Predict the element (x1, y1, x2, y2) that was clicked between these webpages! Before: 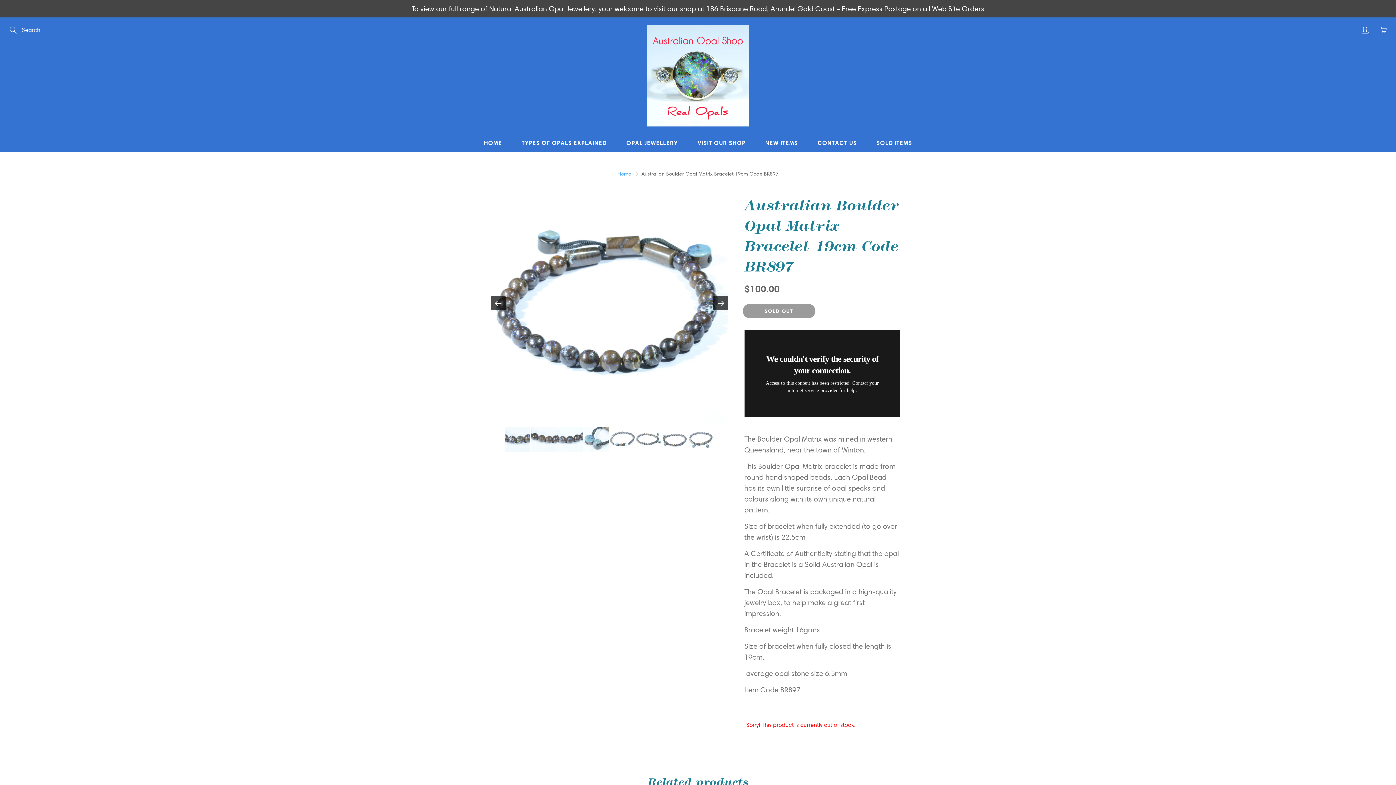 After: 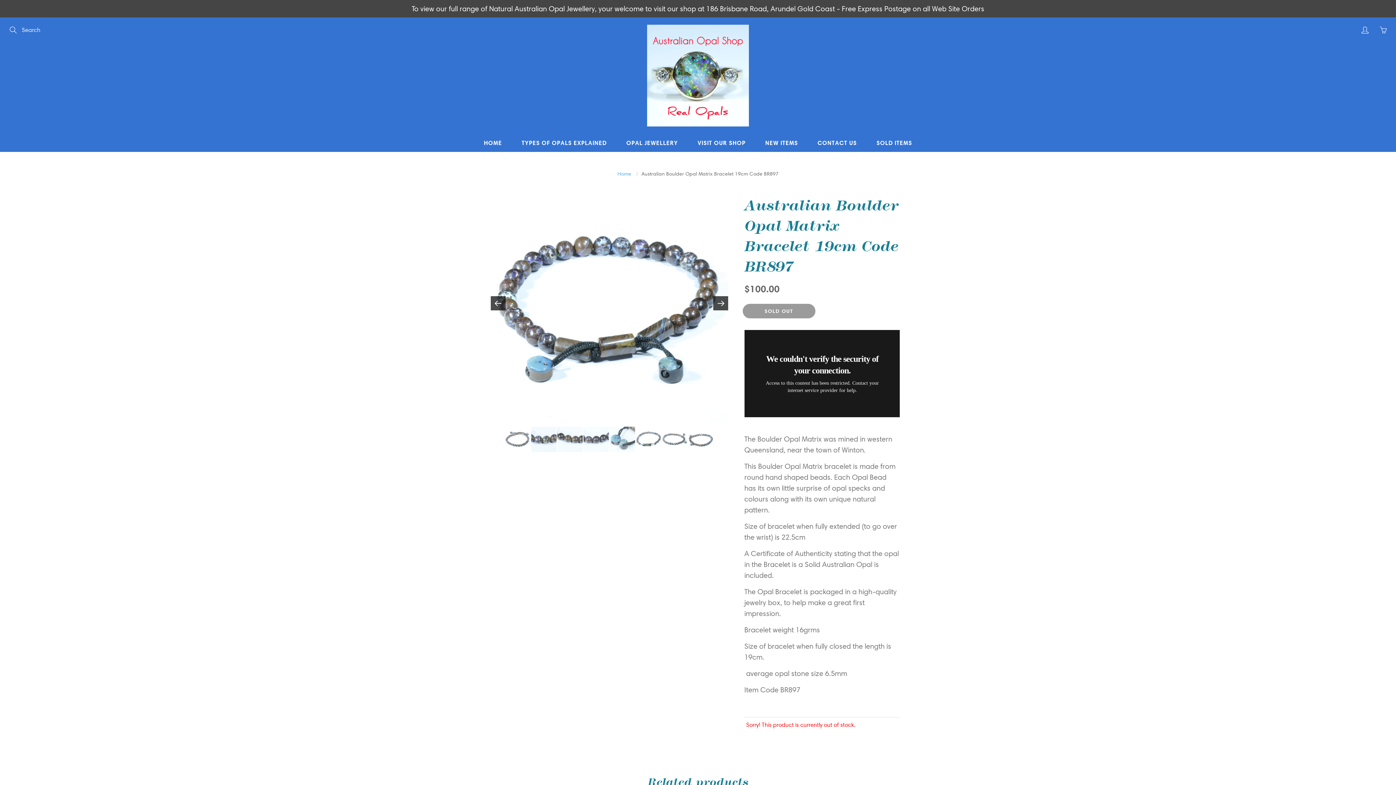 Action: bbox: (688, 426, 713, 452)